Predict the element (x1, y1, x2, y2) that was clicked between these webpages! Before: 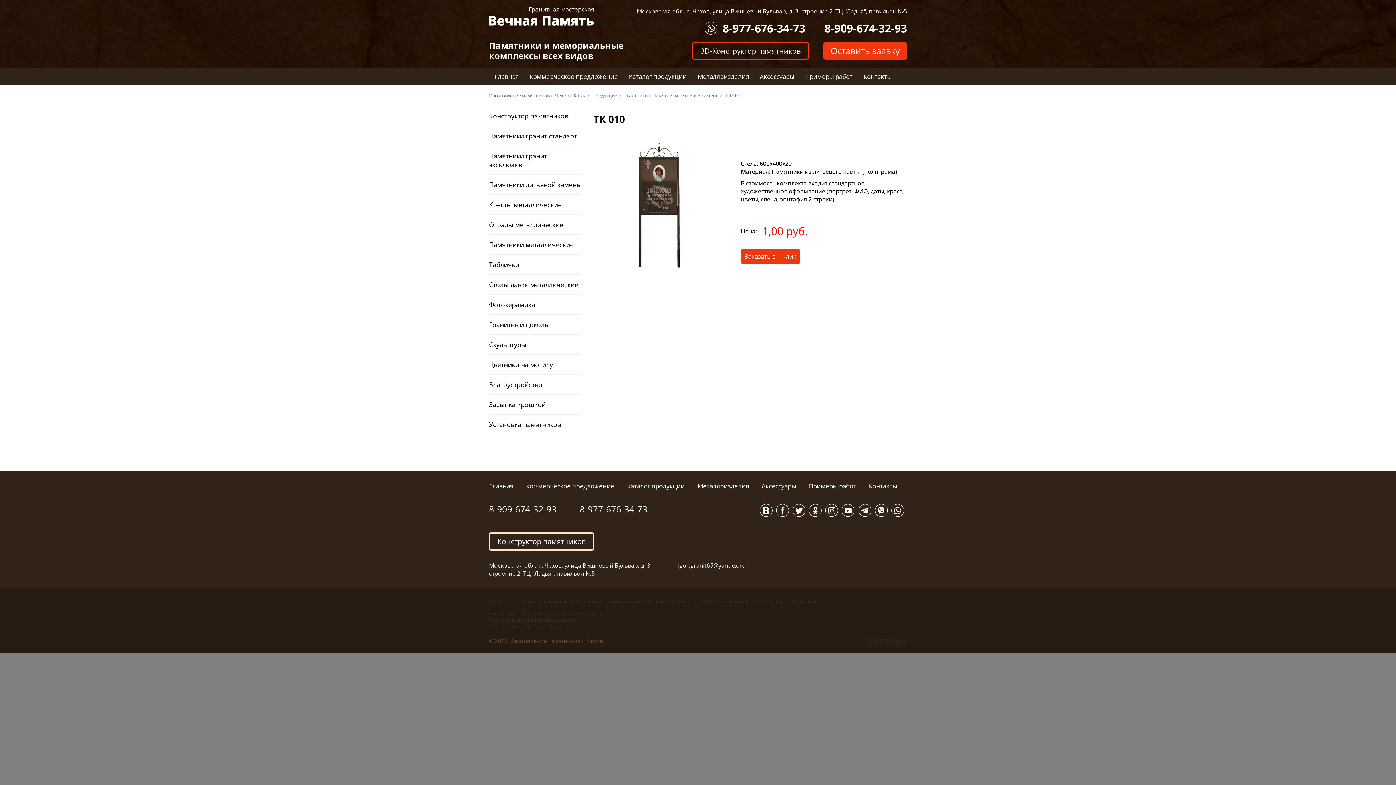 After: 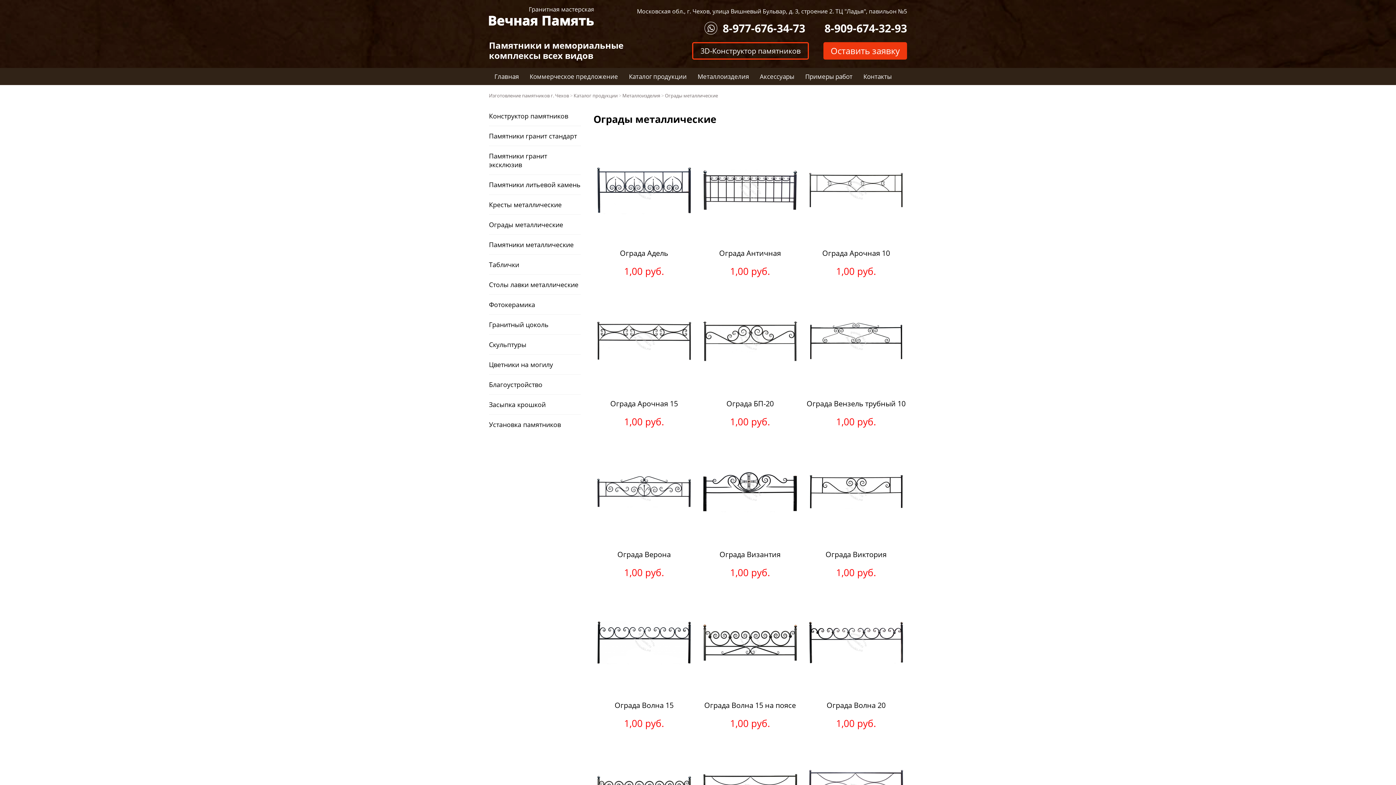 Action: bbox: (489, 214, 581, 234) label: Ограды металлические